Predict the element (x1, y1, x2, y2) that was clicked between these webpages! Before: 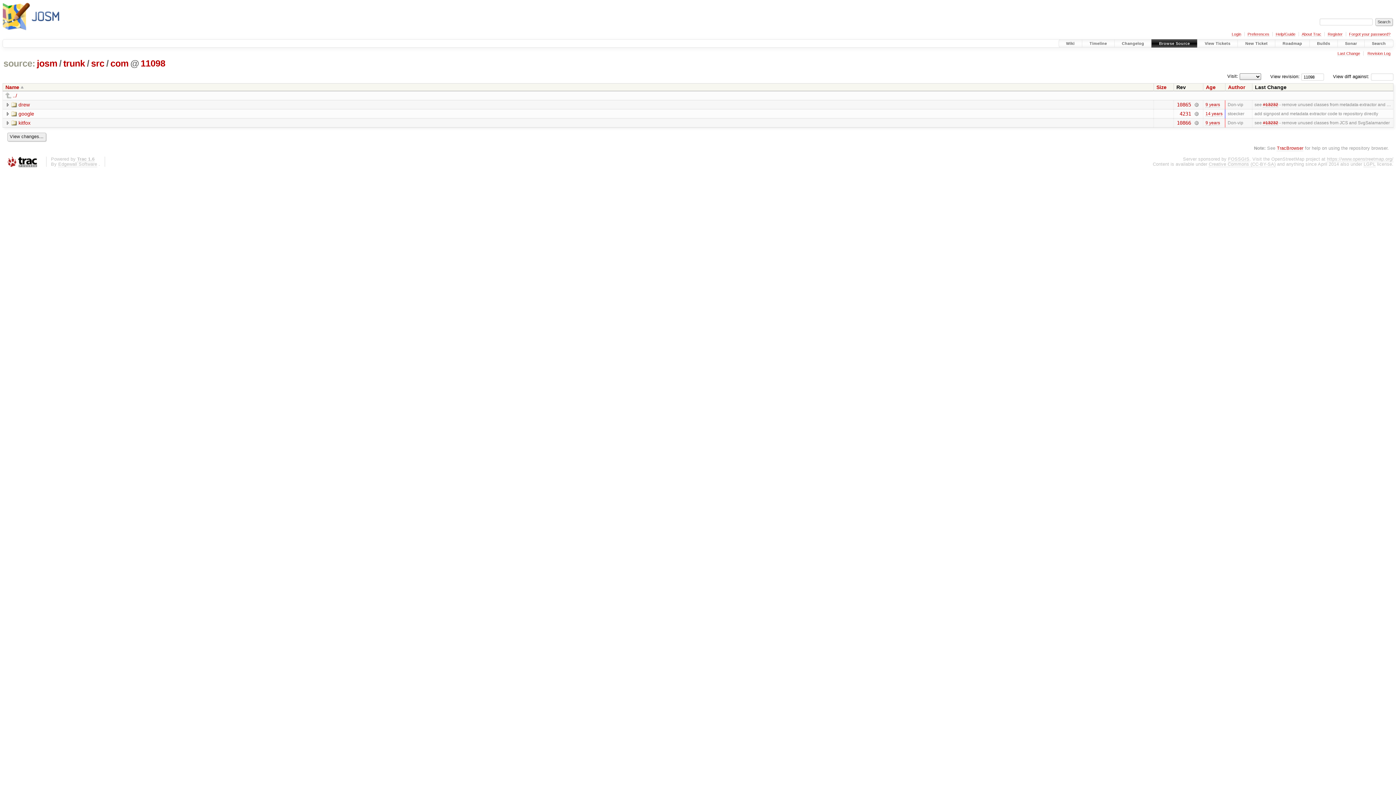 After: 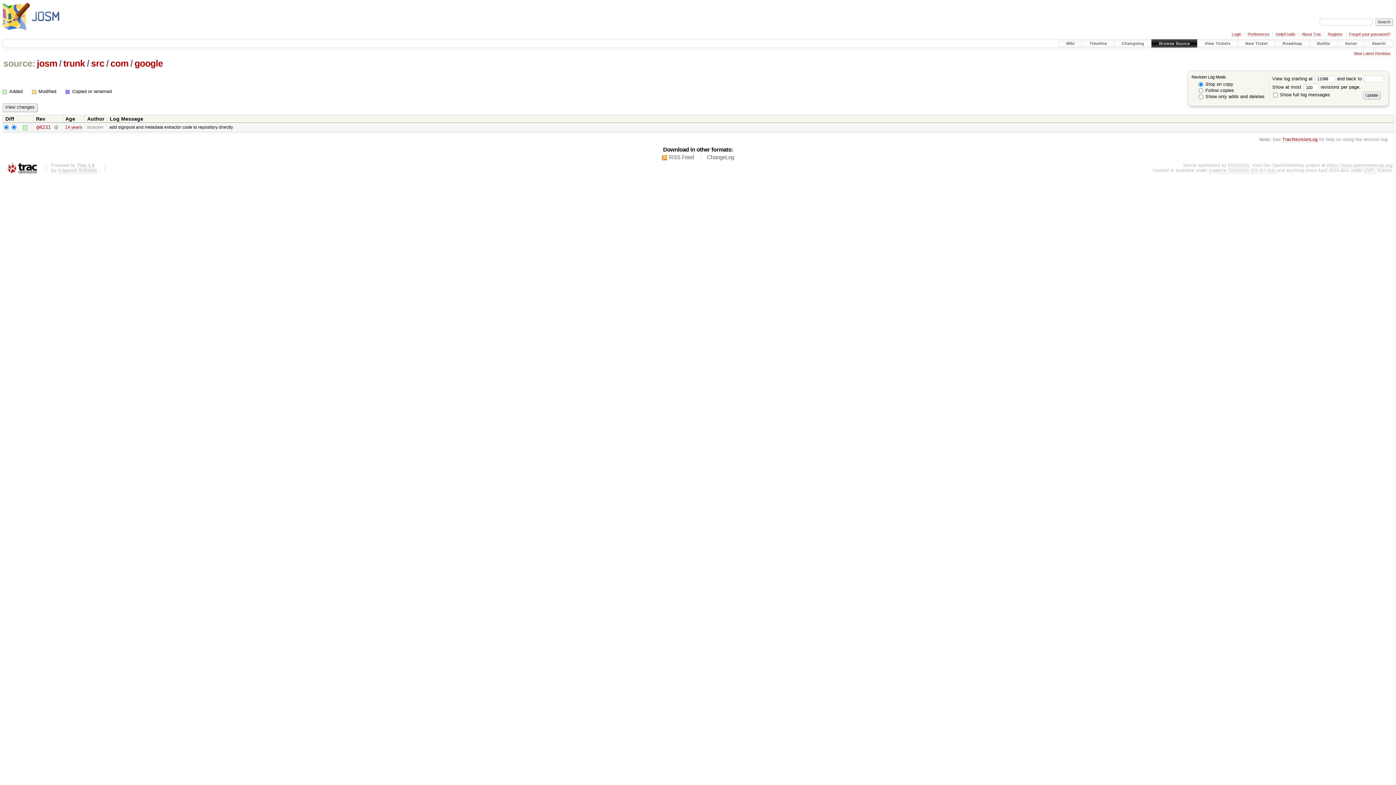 Action: bbox: (1179, 110, 1191, 116) label: 4231